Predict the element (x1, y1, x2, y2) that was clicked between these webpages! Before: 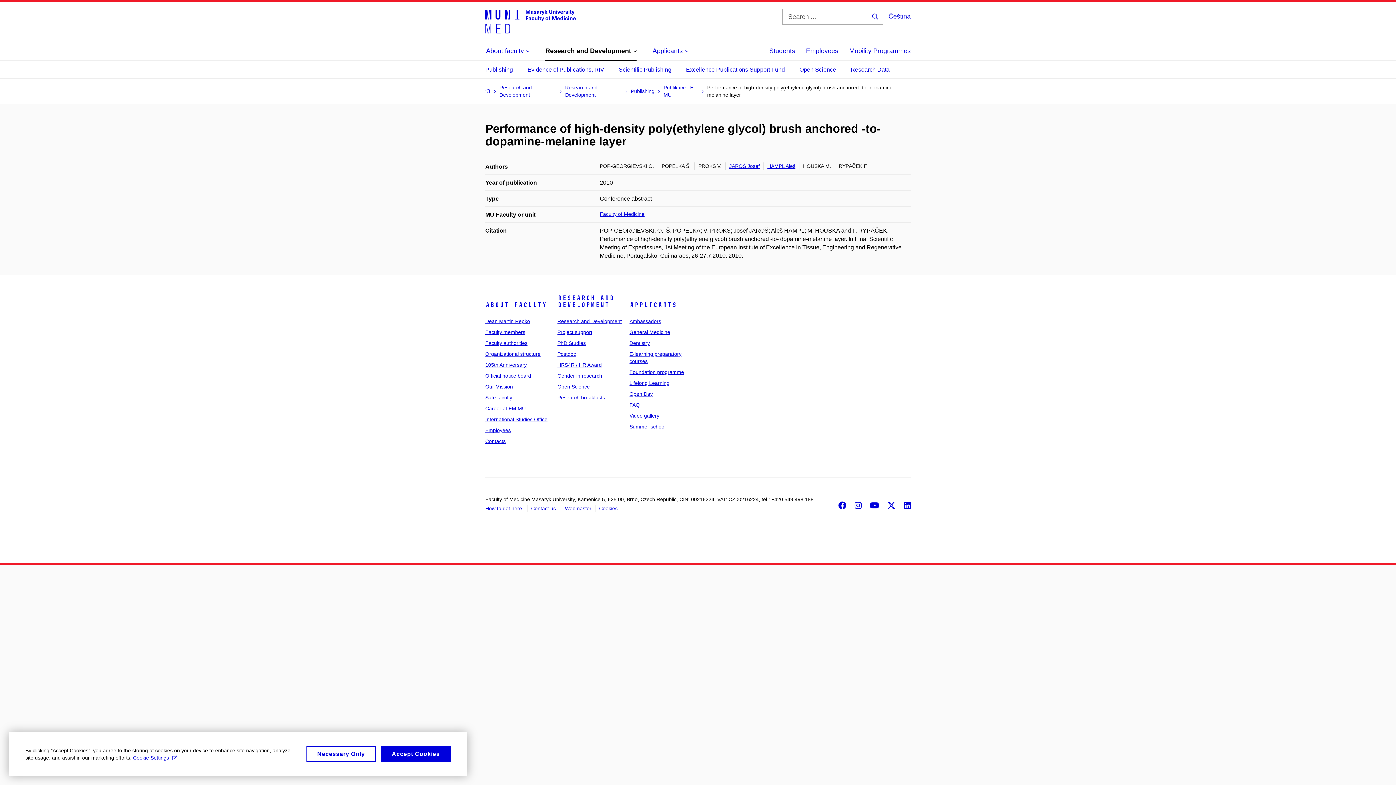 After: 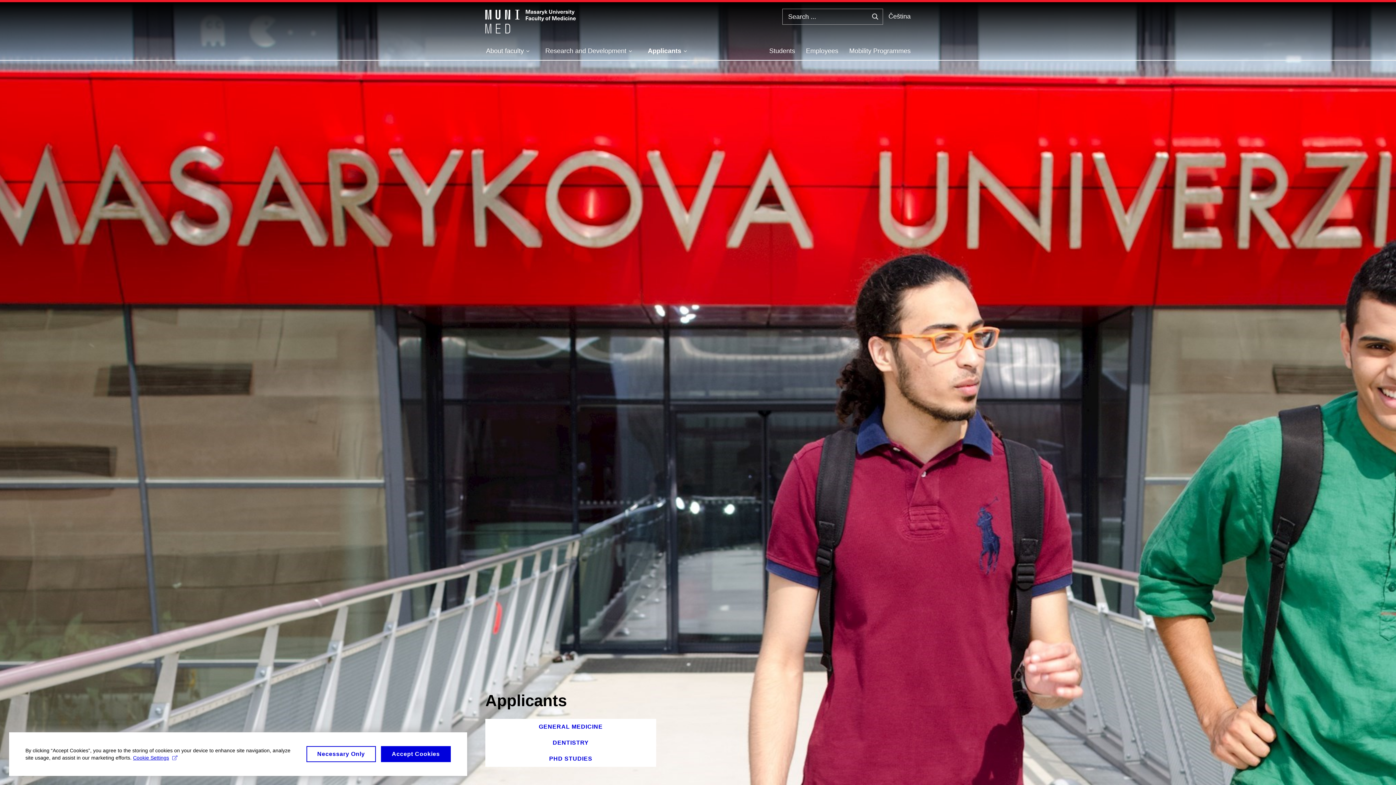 Action: label: Applicants bbox: (629, 301, 676, 309)